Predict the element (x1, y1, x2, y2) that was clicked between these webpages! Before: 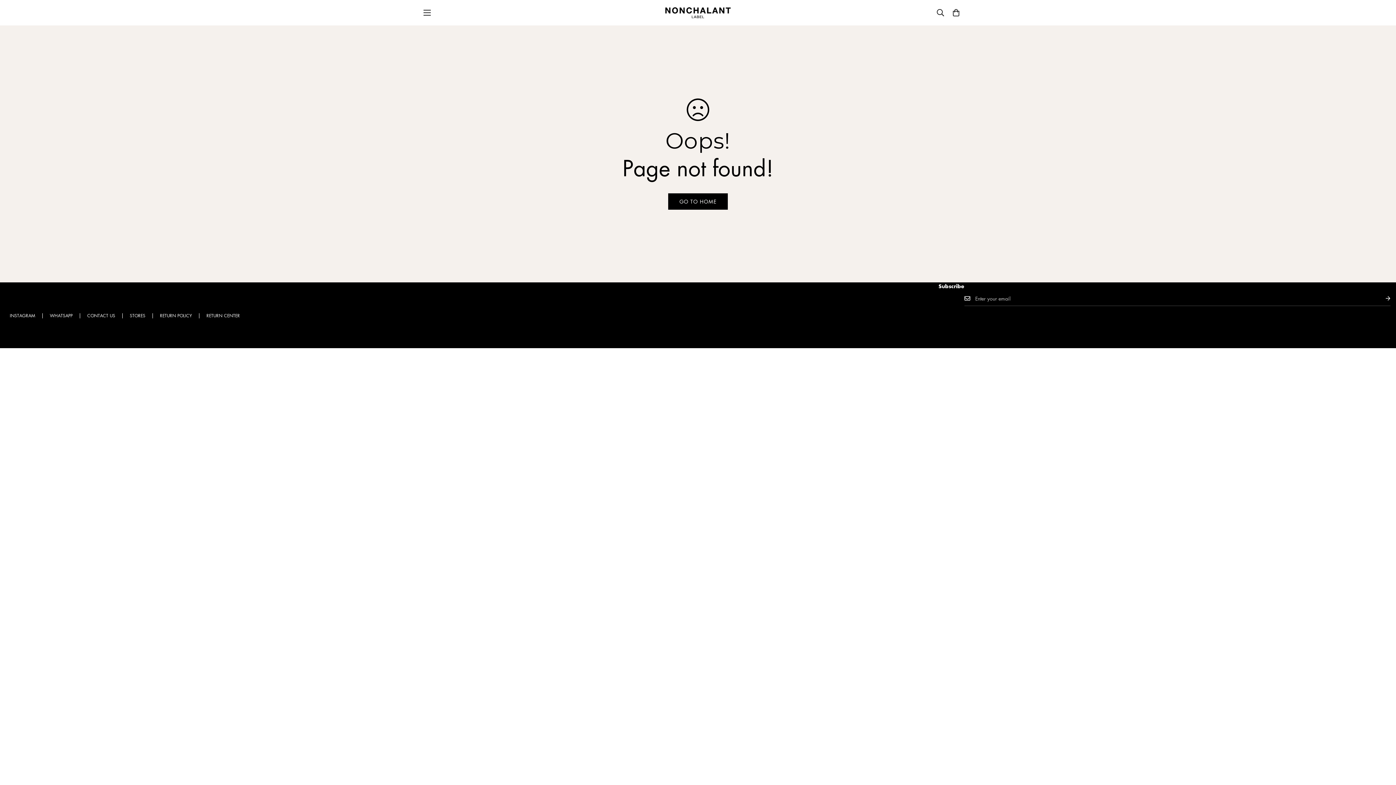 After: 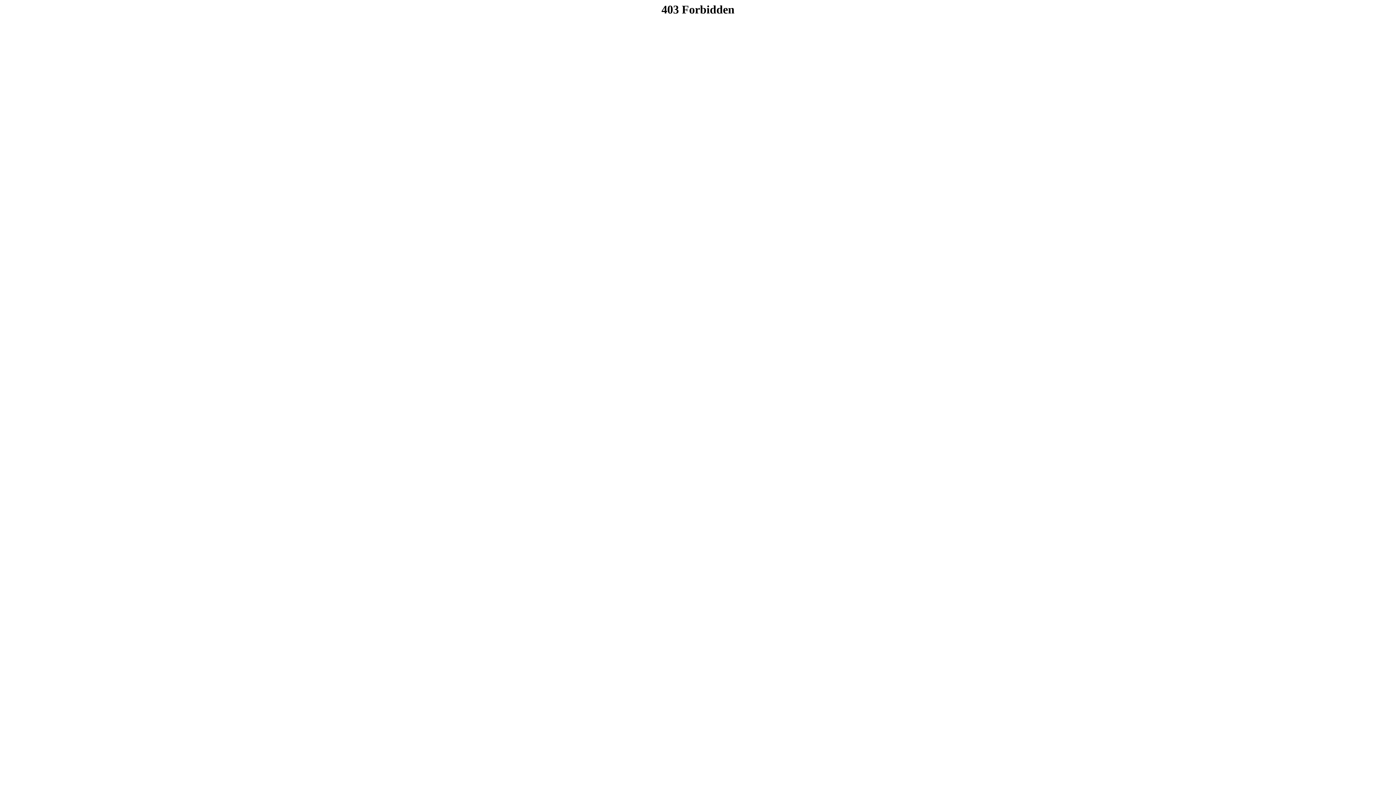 Action: bbox: (202, 312, 244, 318) label: RETURN CENTER